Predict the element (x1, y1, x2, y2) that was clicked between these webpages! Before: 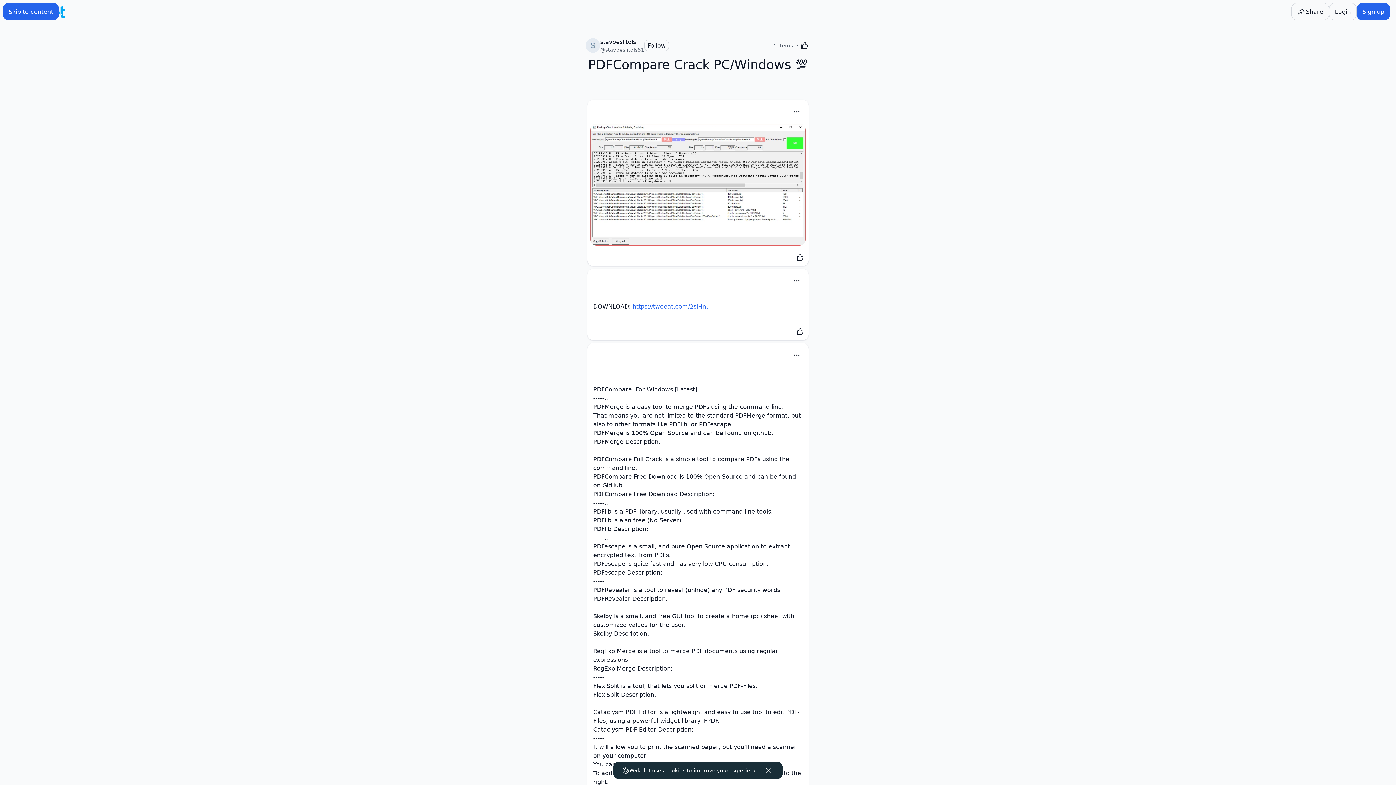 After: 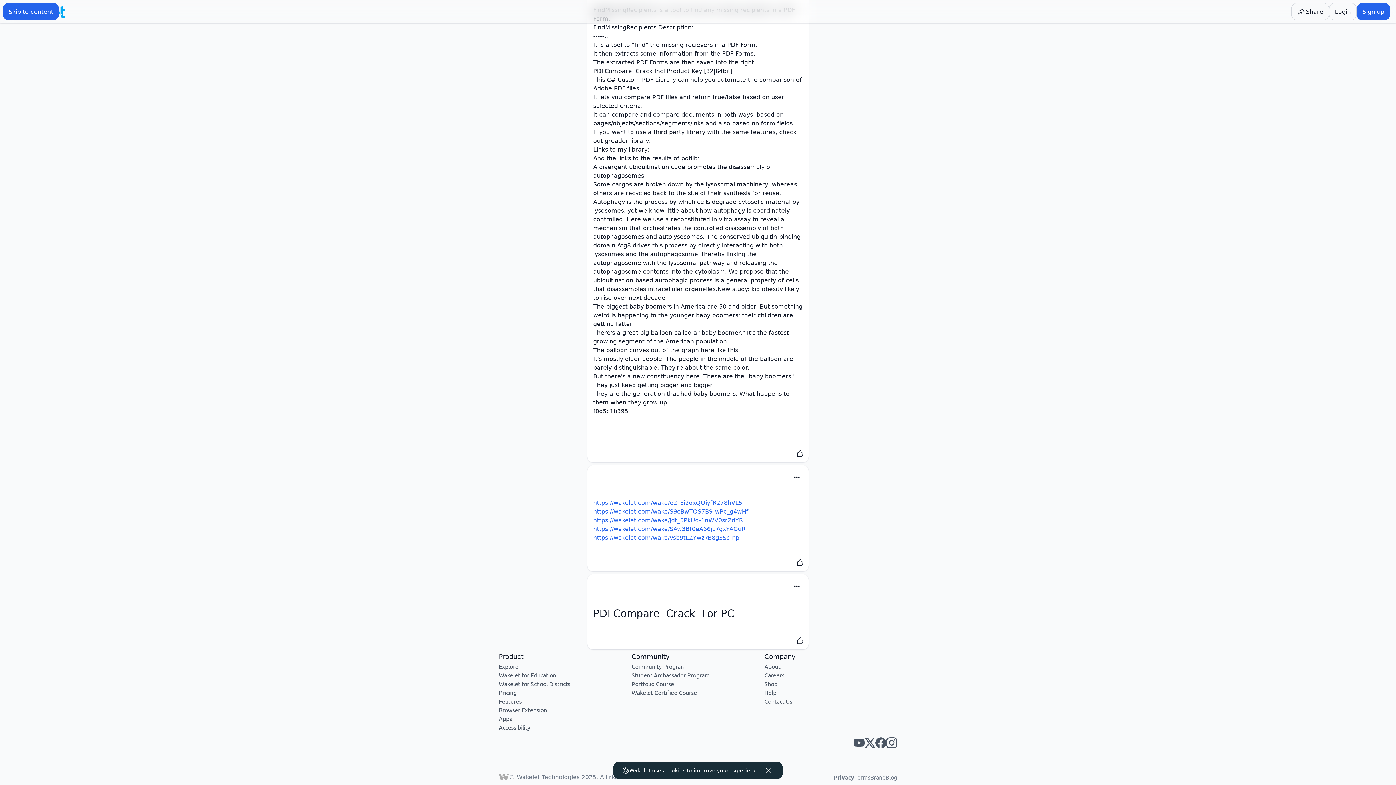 Action: bbox: (764, 697, 792, 705) label: Contact Us